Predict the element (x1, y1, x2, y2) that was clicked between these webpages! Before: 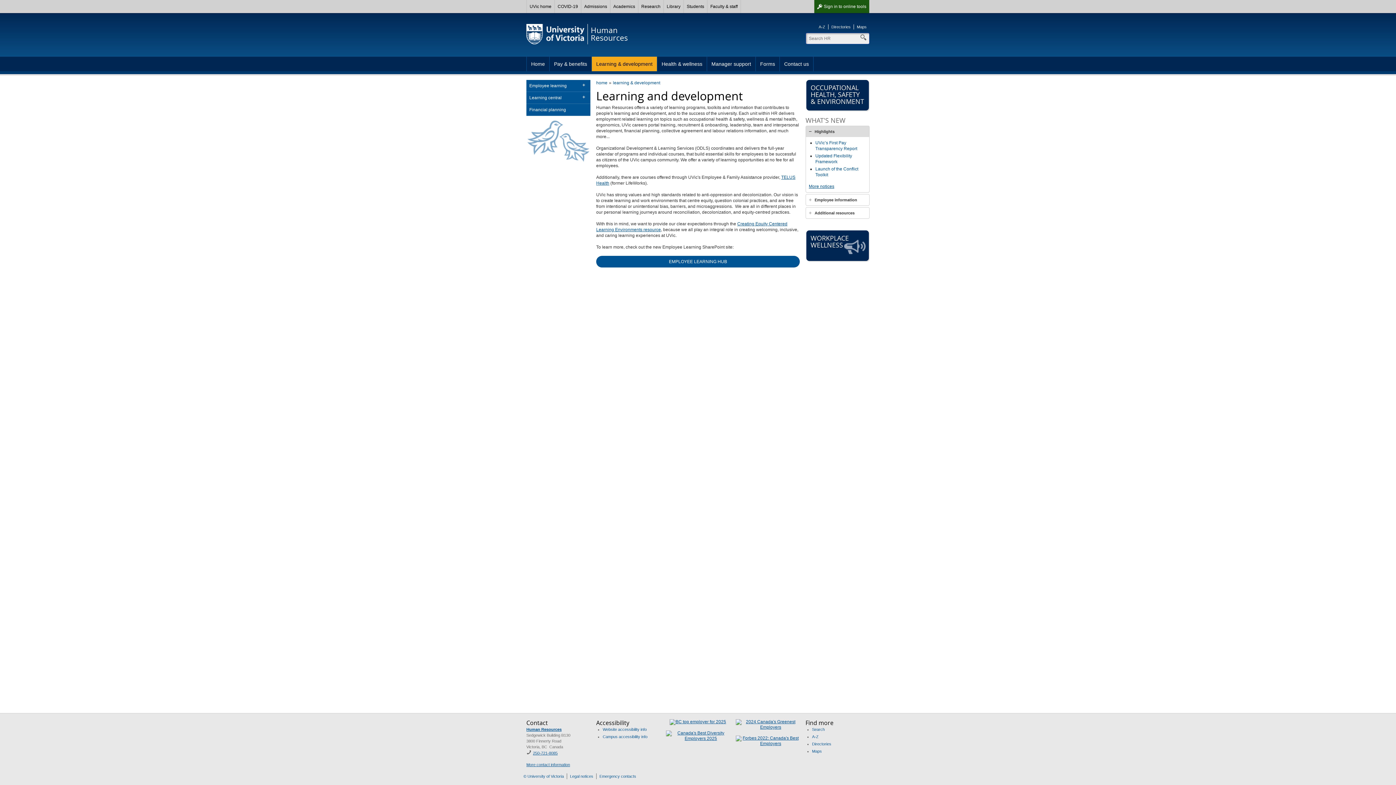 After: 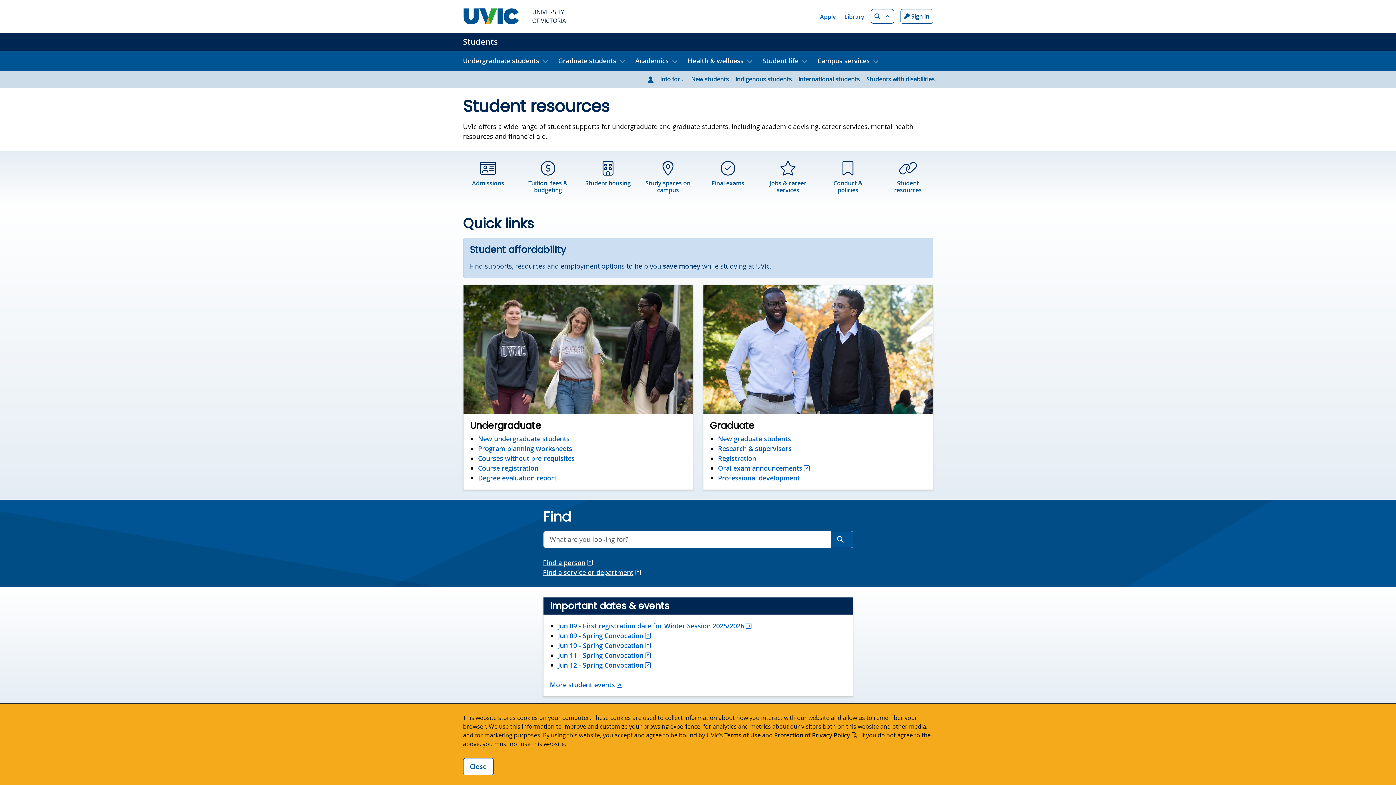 Action: bbox: (684, 0, 707, 13) label: Students